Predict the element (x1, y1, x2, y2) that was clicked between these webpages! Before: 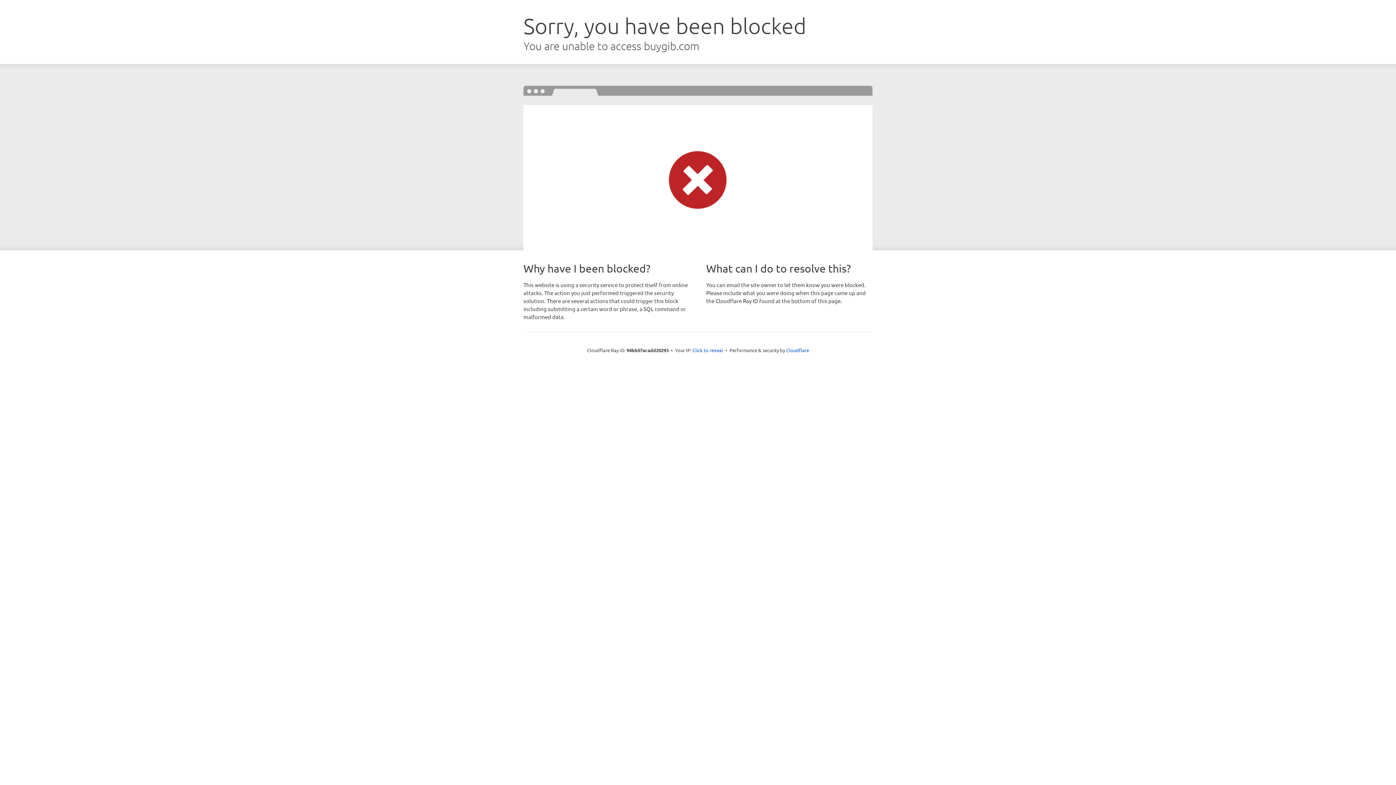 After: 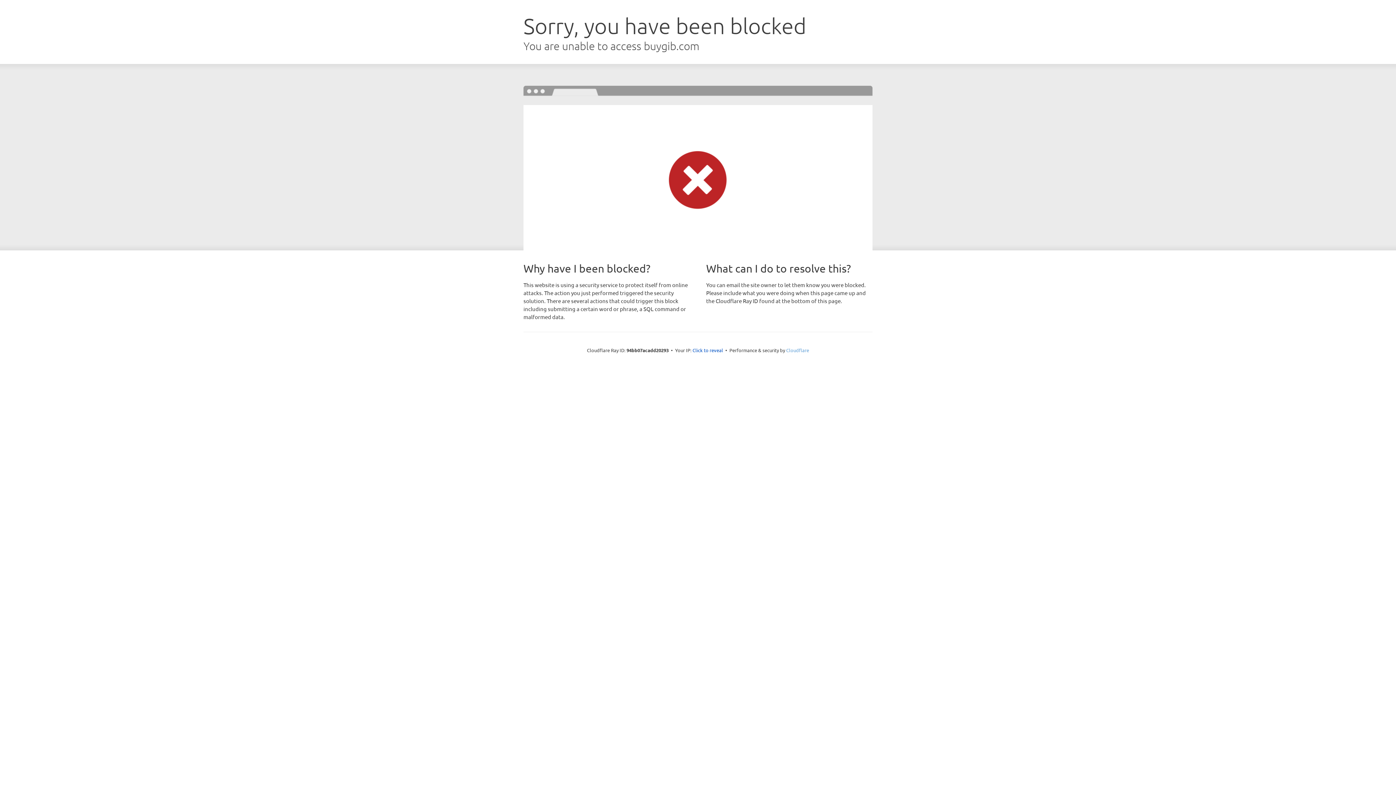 Action: label: Cloudflare bbox: (786, 347, 809, 353)